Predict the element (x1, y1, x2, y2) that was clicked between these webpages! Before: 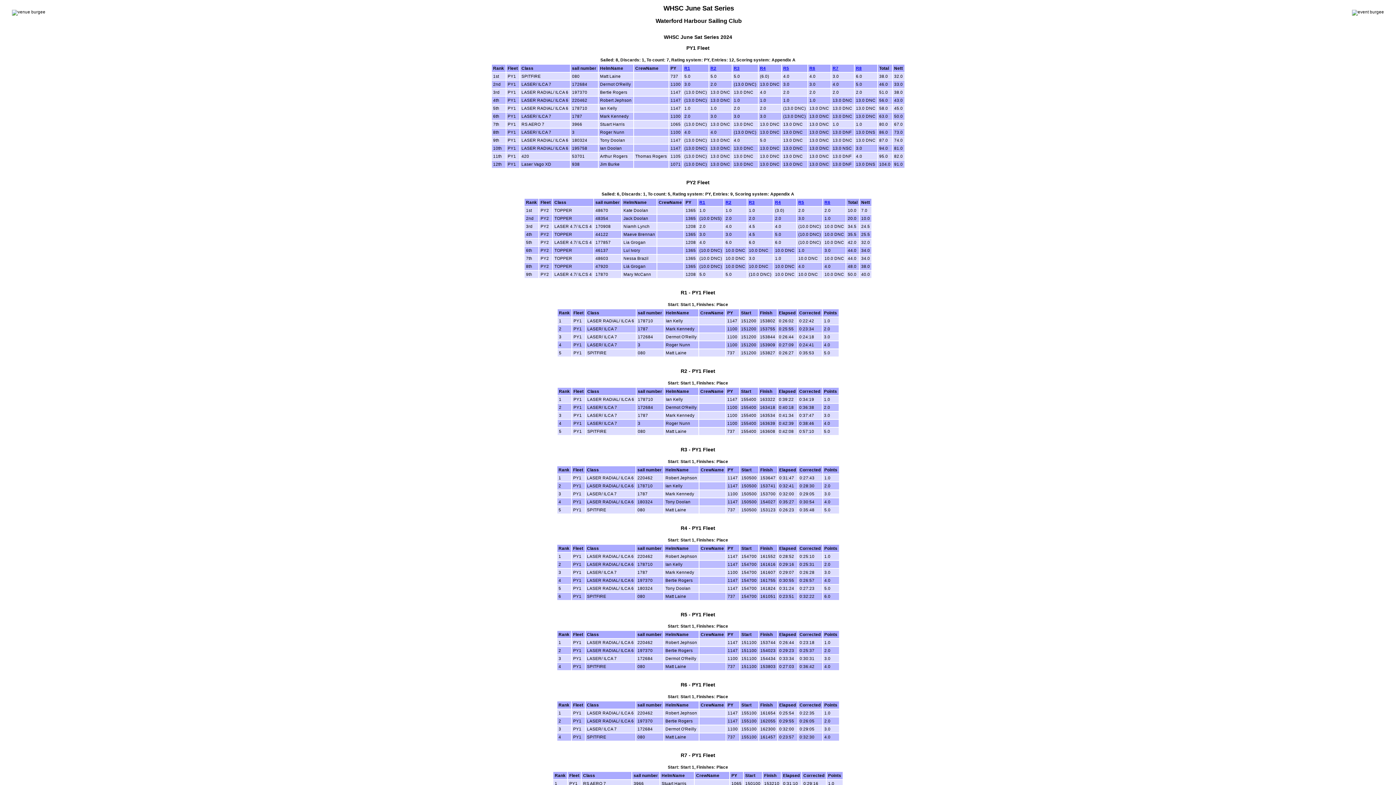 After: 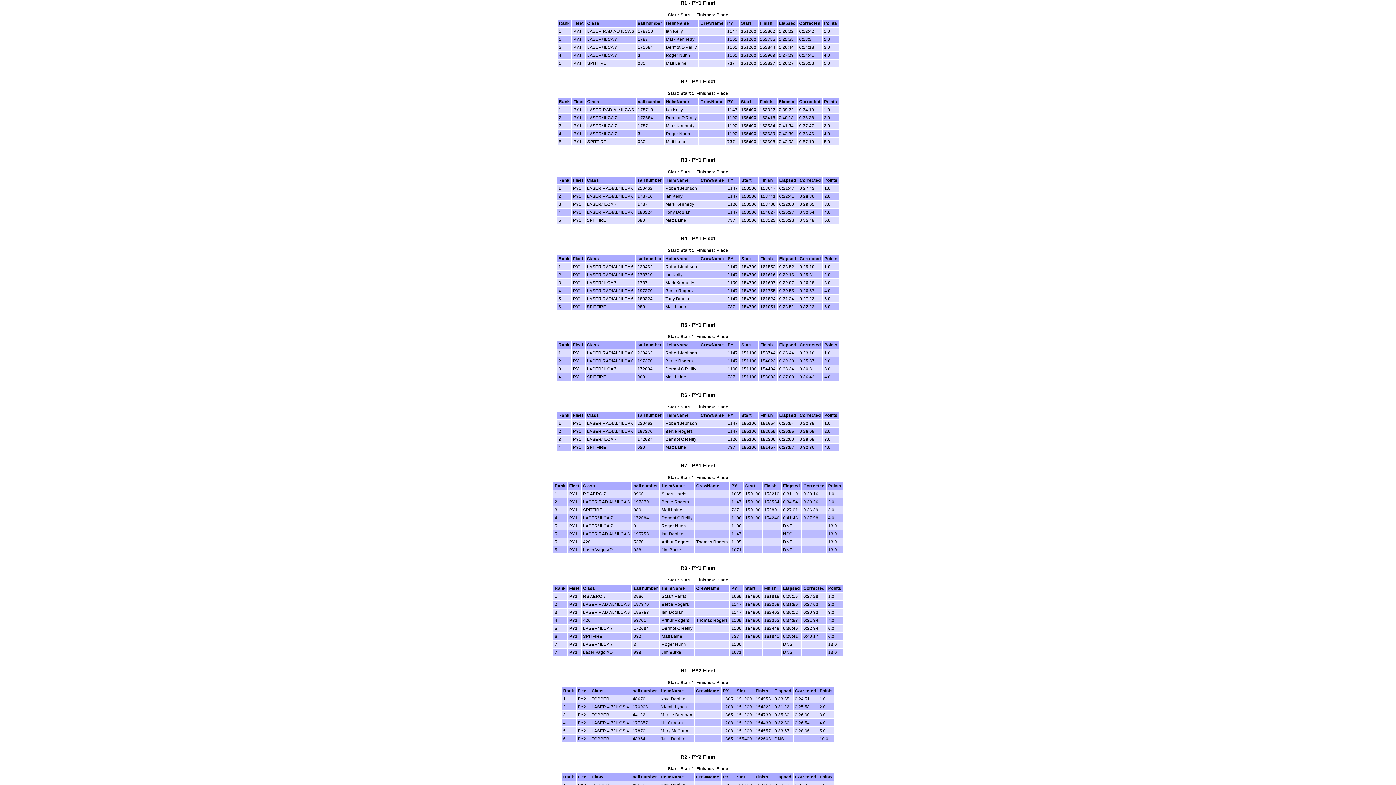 Action: label: R1 bbox: (684, 66, 690, 70)